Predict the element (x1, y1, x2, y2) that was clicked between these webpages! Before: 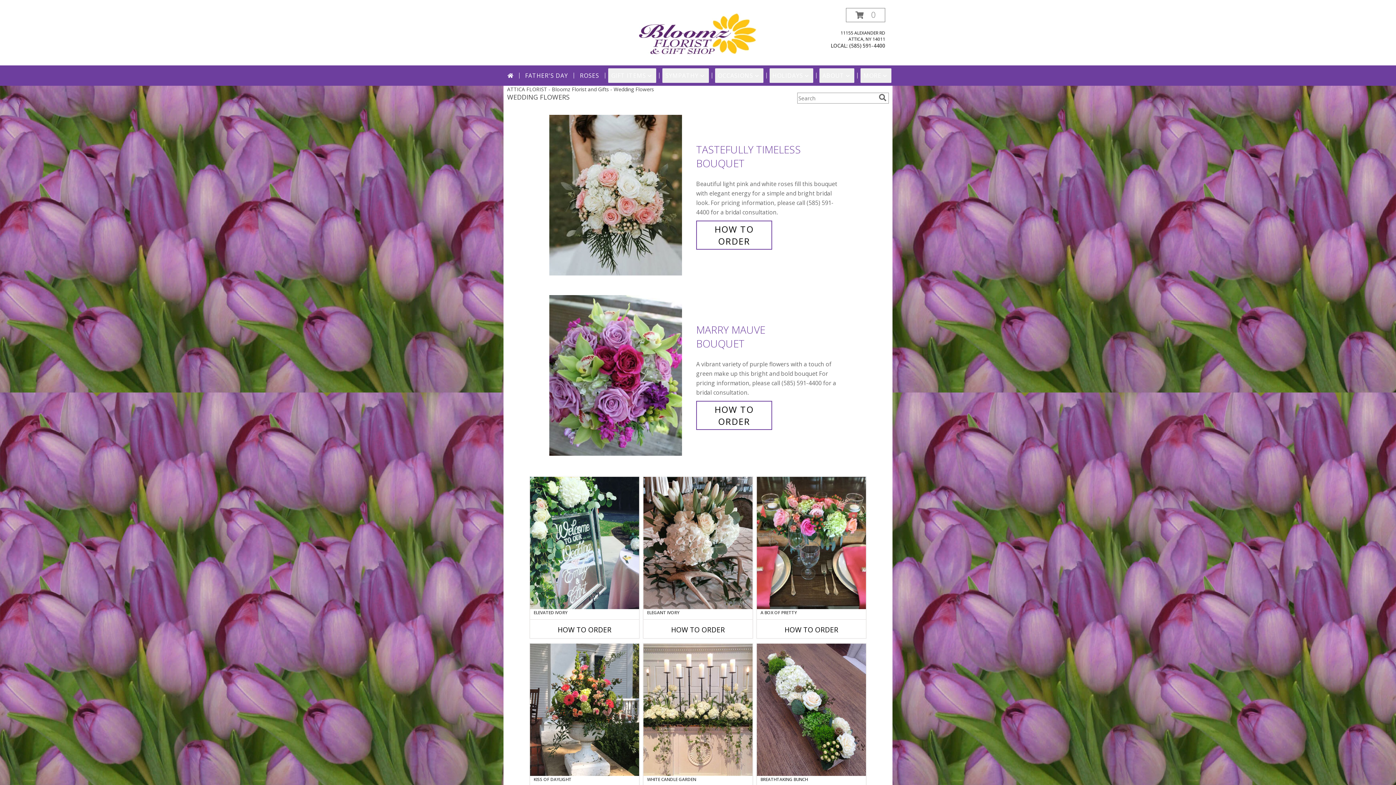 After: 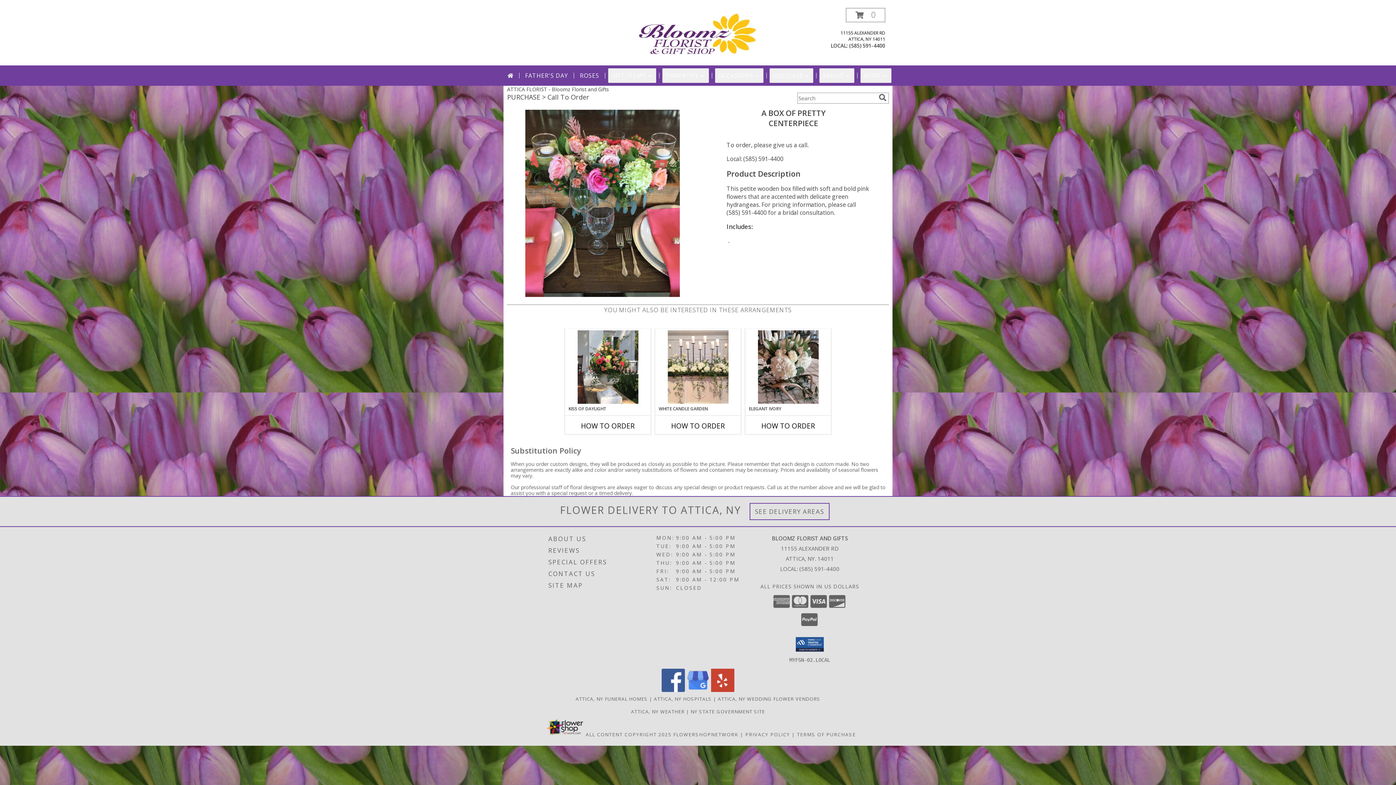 Action: bbox: (757, 477, 866, 609) label: View A Box of Pretty Centerpiece Info